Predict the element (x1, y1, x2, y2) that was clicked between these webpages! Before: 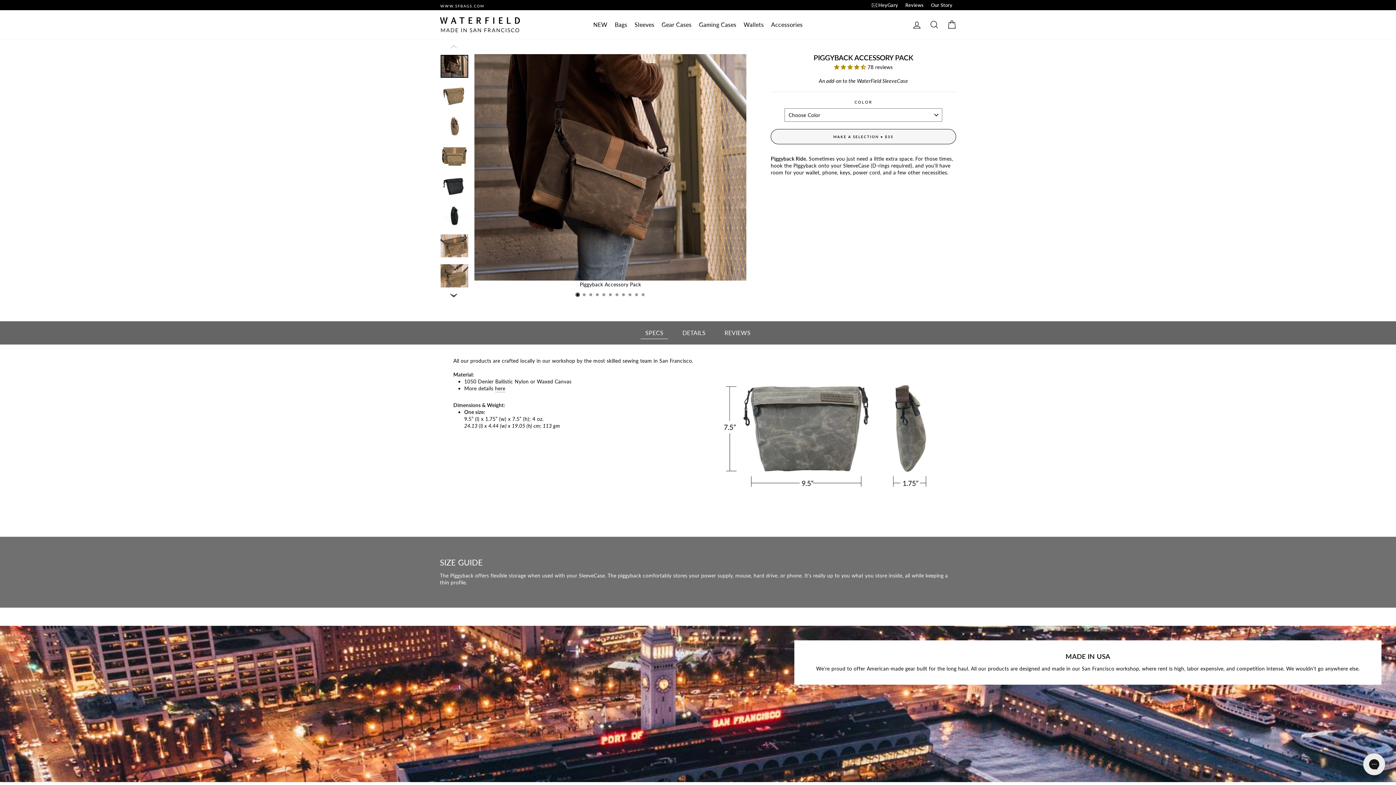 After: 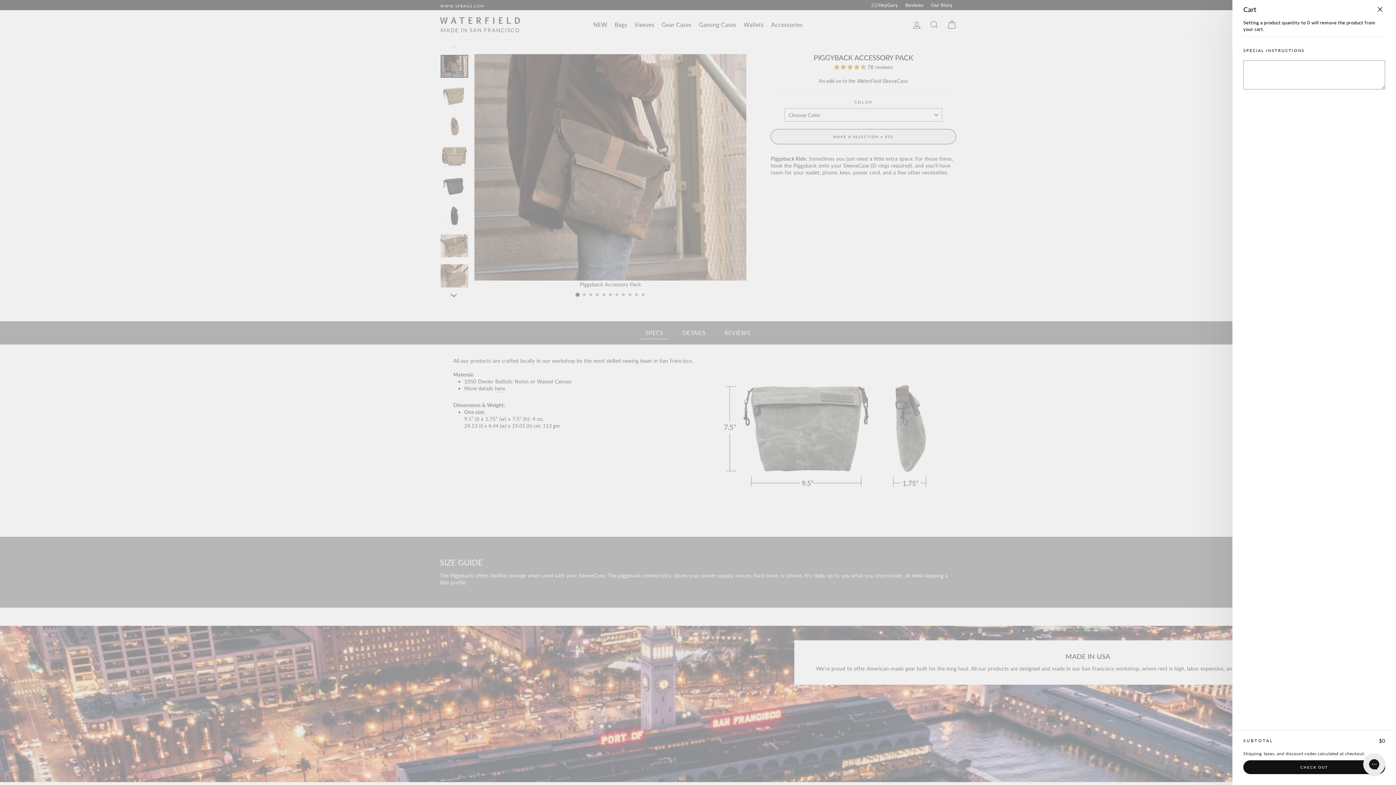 Action: label: Cart bbox: (943, 17, 960, 32)